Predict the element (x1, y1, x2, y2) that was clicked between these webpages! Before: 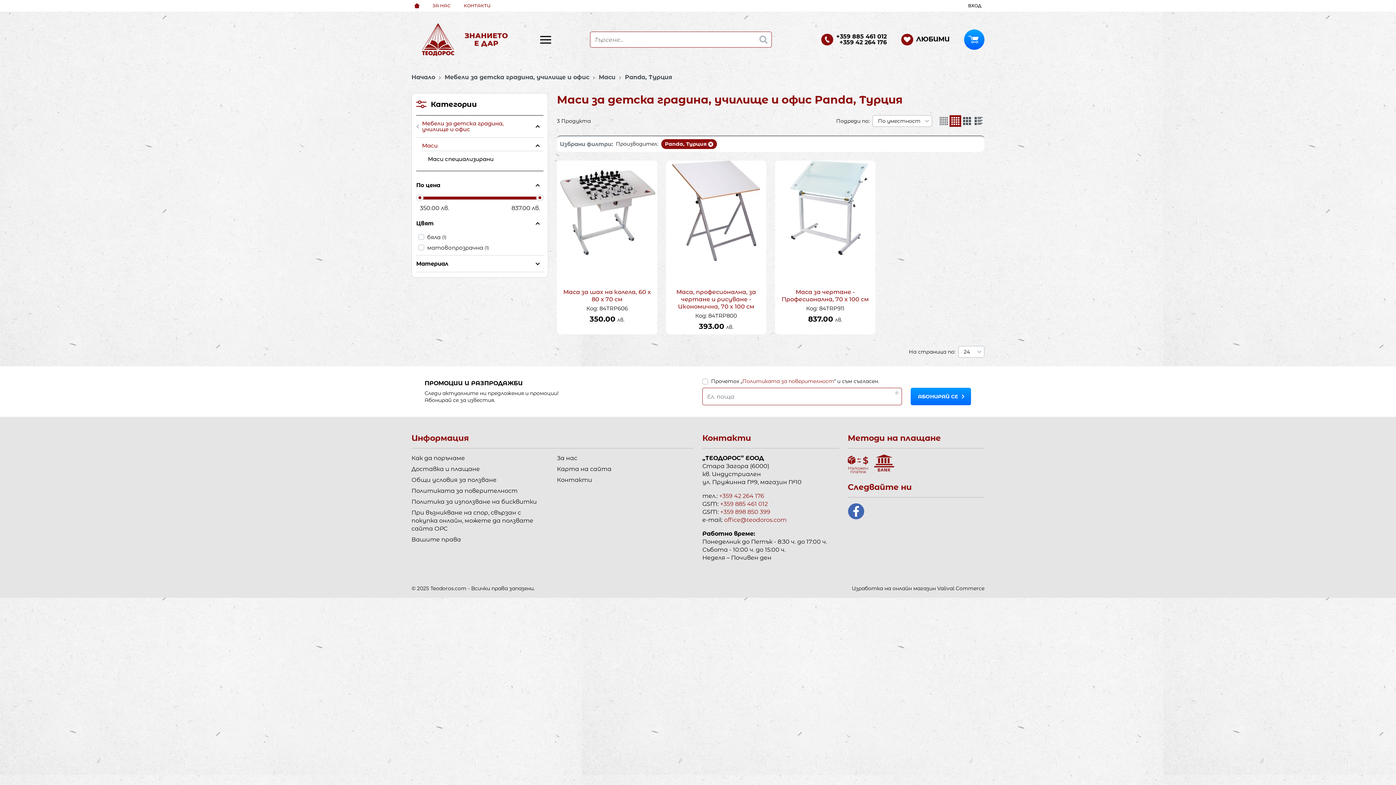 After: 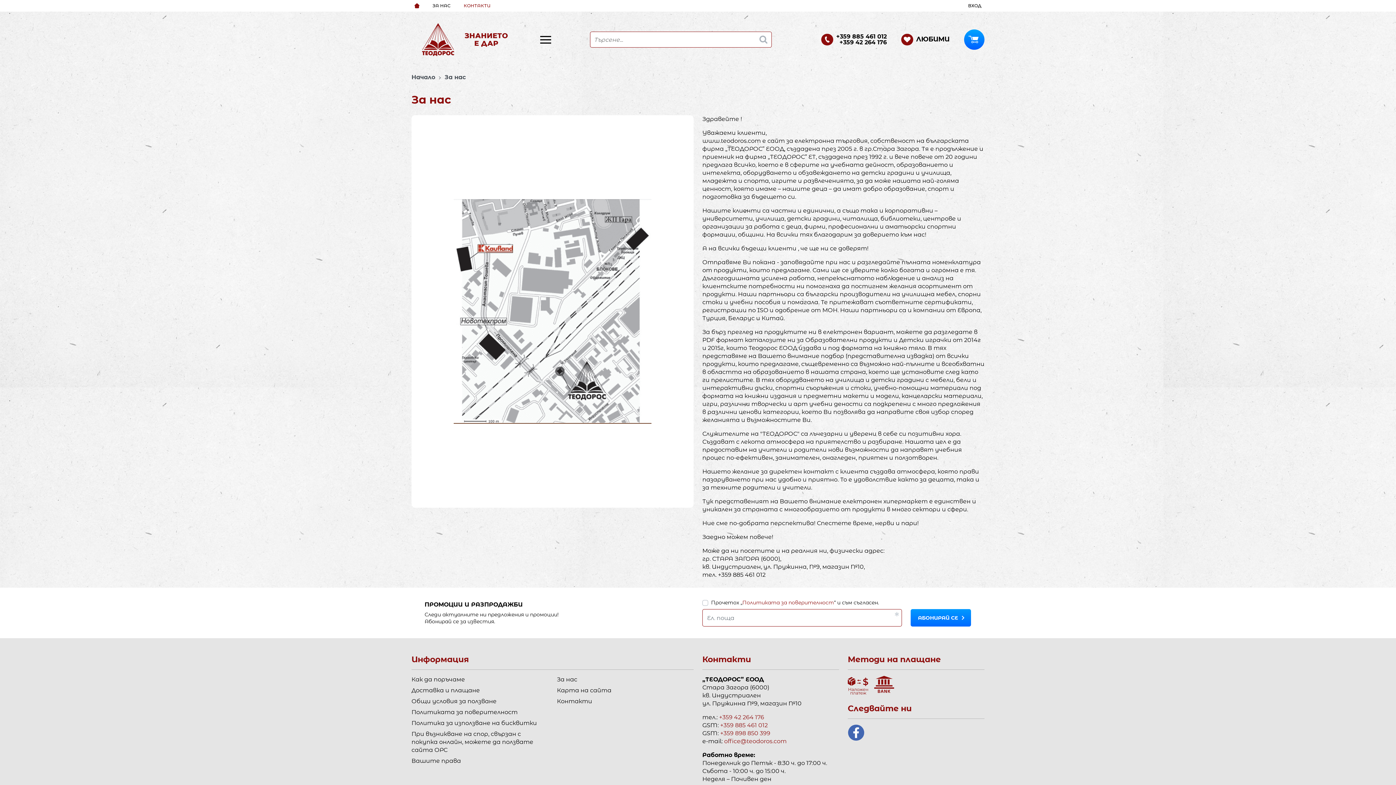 Action: bbox: (429, 0, 453, 11) label: ЗА НАС